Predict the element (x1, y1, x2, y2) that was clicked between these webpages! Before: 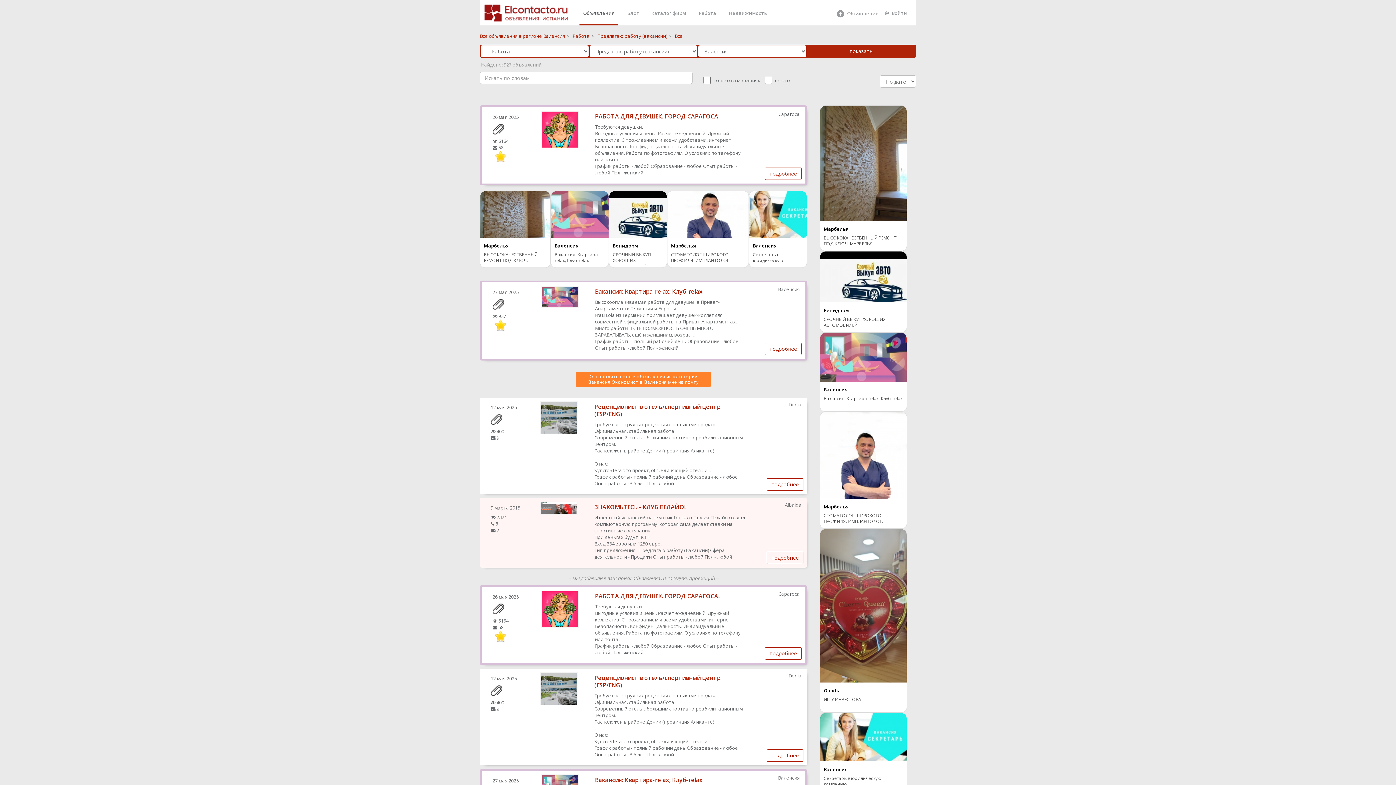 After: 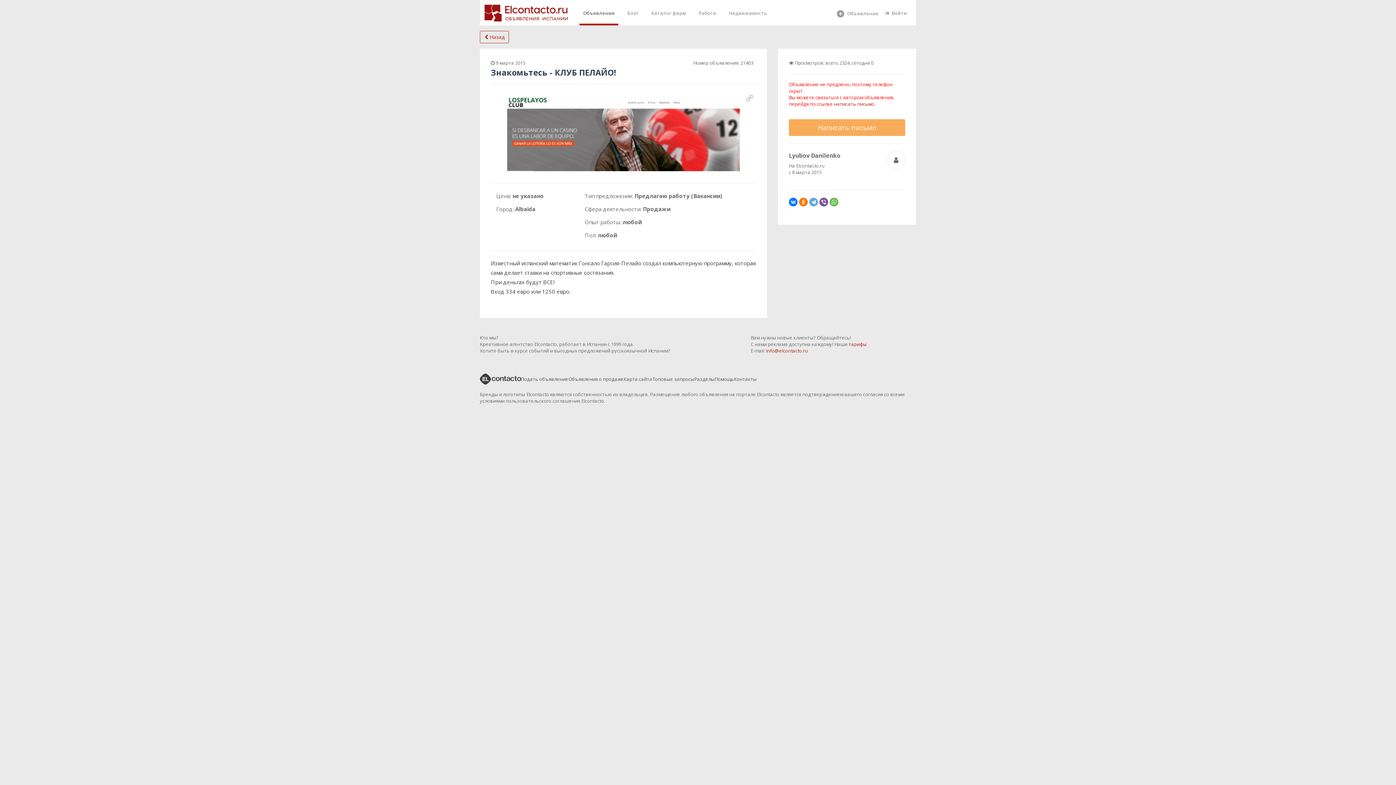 Action: bbox: (539, 501, 578, 514)